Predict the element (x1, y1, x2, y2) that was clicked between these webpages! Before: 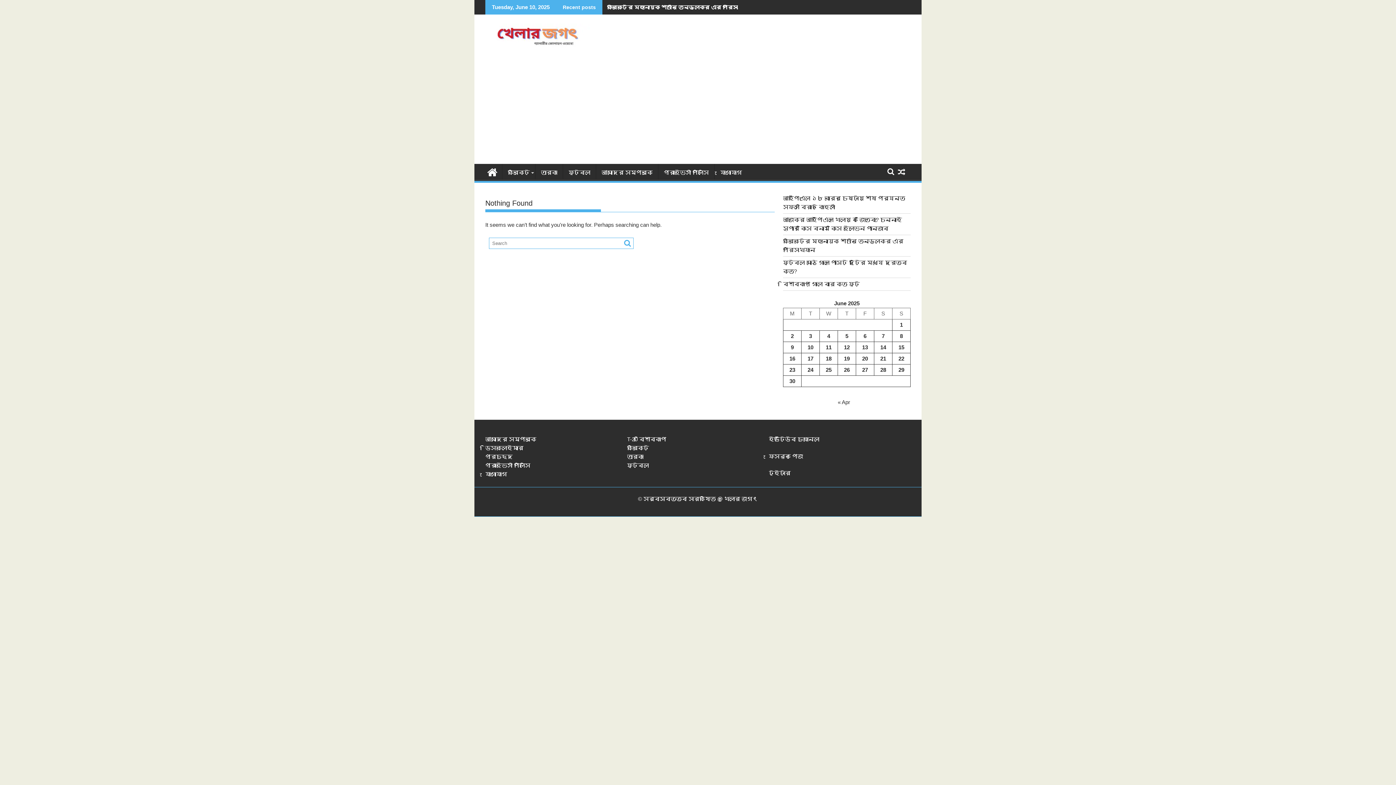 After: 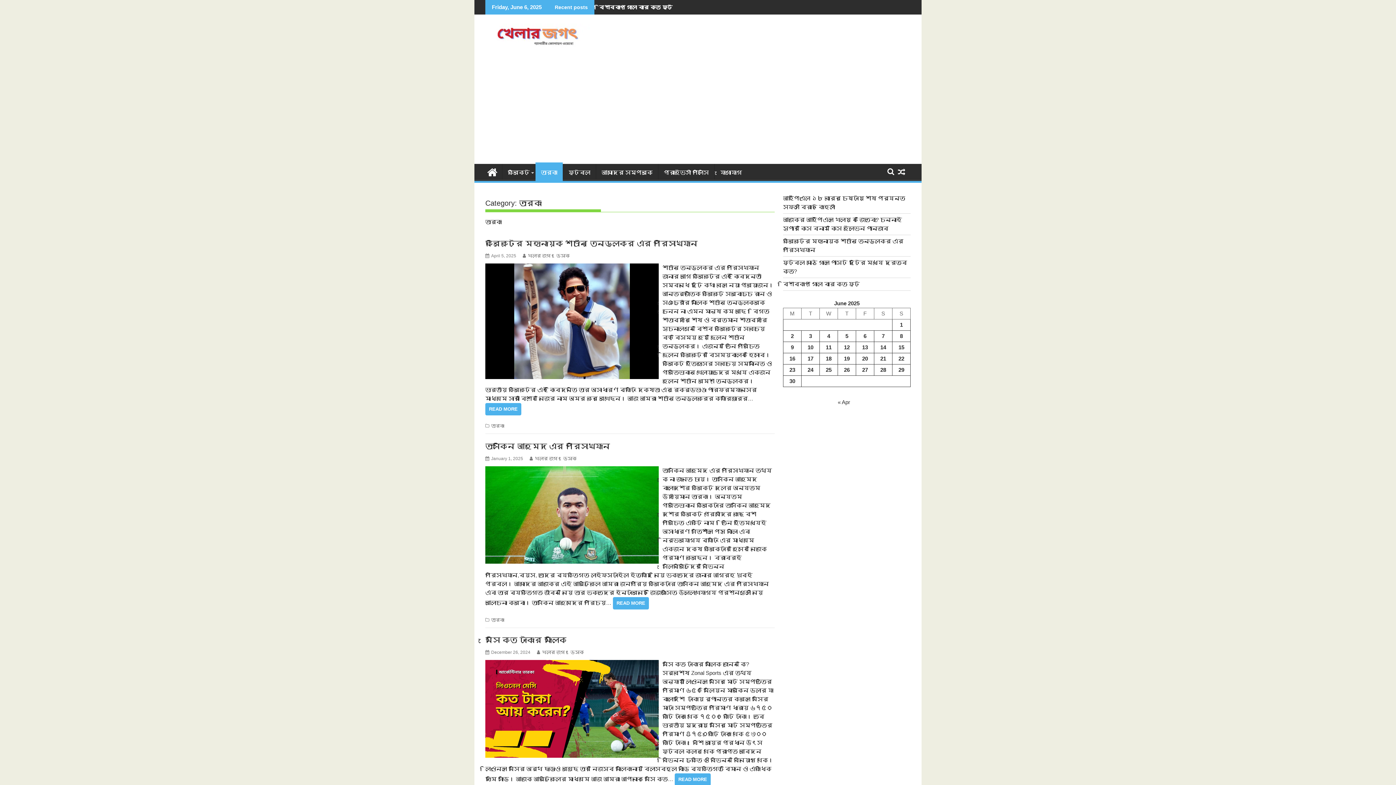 Action: label: তারকা bbox: (535, 164, 562, 181)